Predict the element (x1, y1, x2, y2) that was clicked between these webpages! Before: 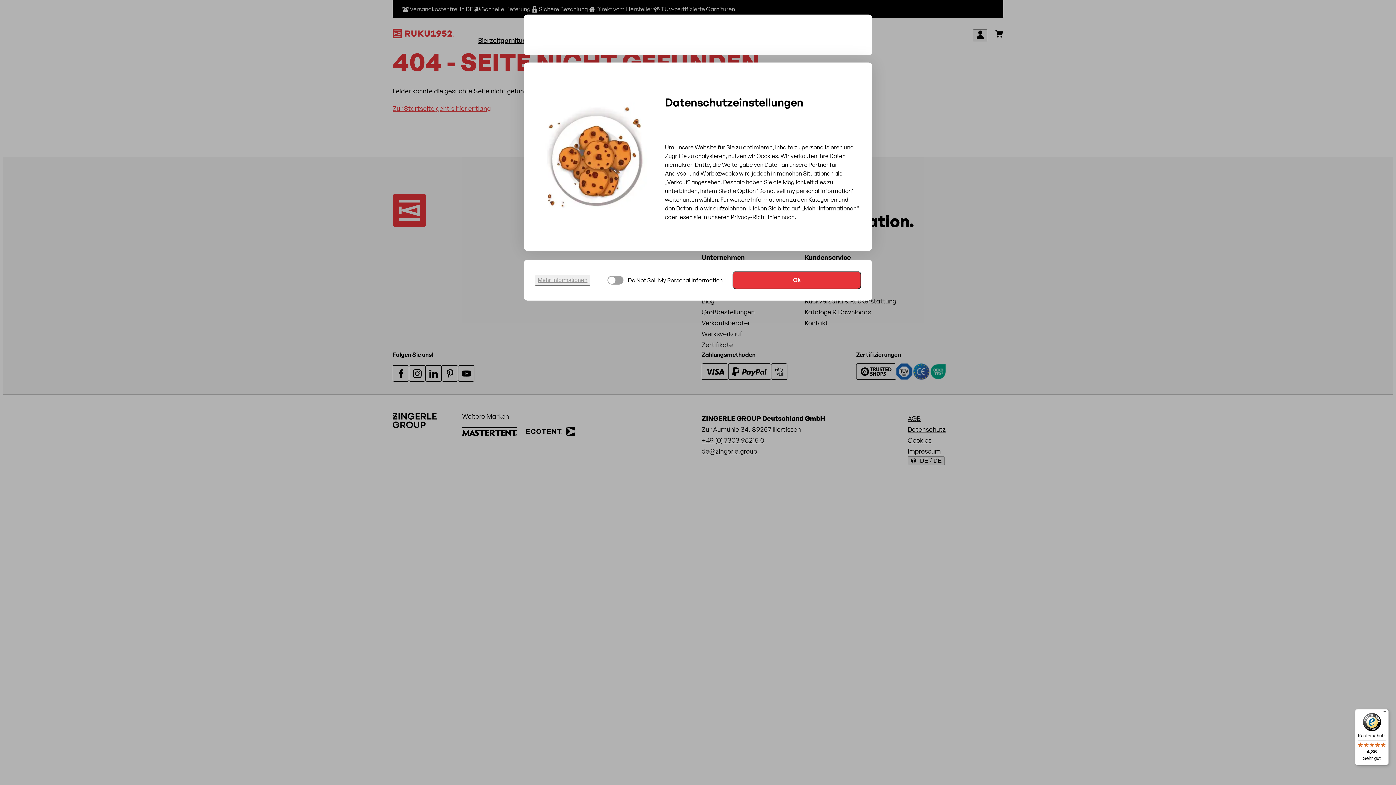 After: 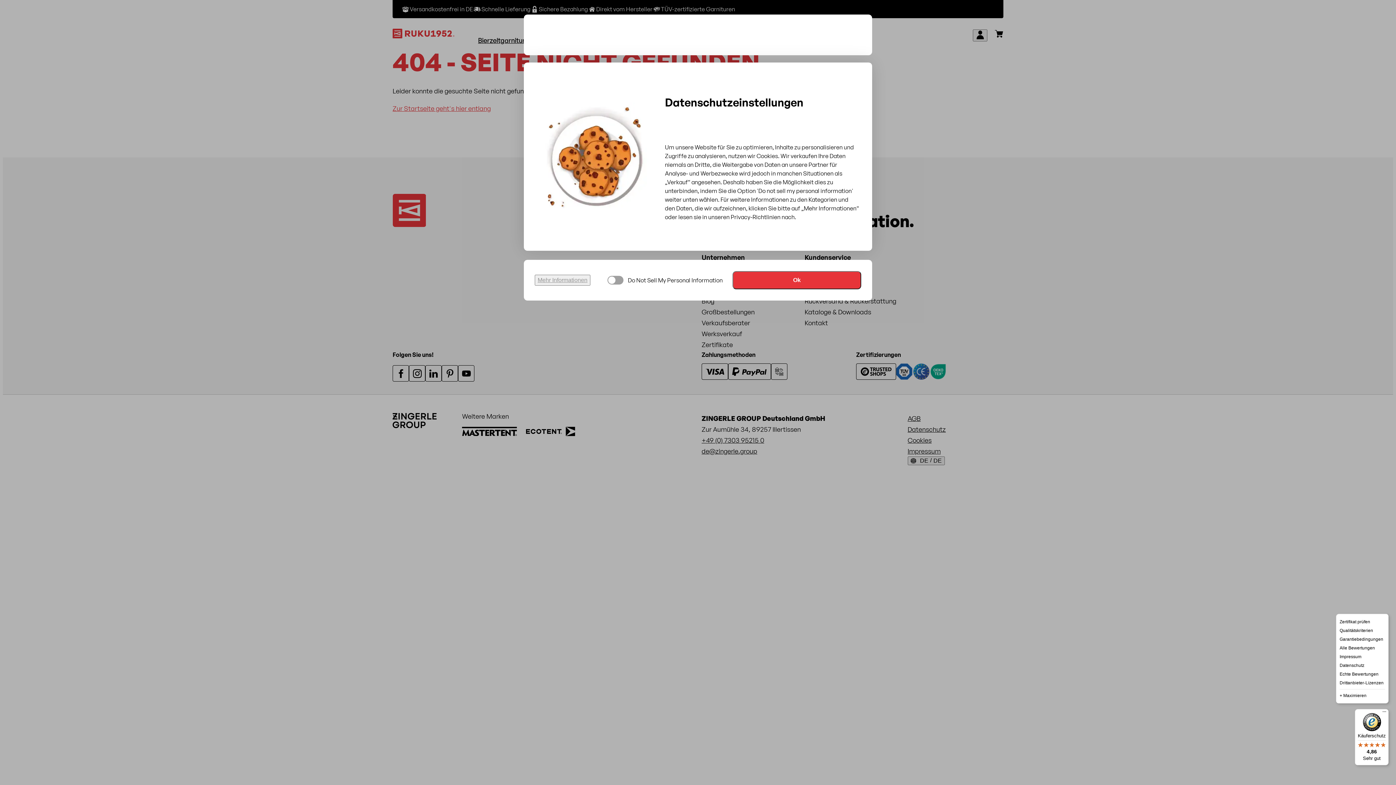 Action: bbox: (1380, 709, 1389, 718) label: Menü